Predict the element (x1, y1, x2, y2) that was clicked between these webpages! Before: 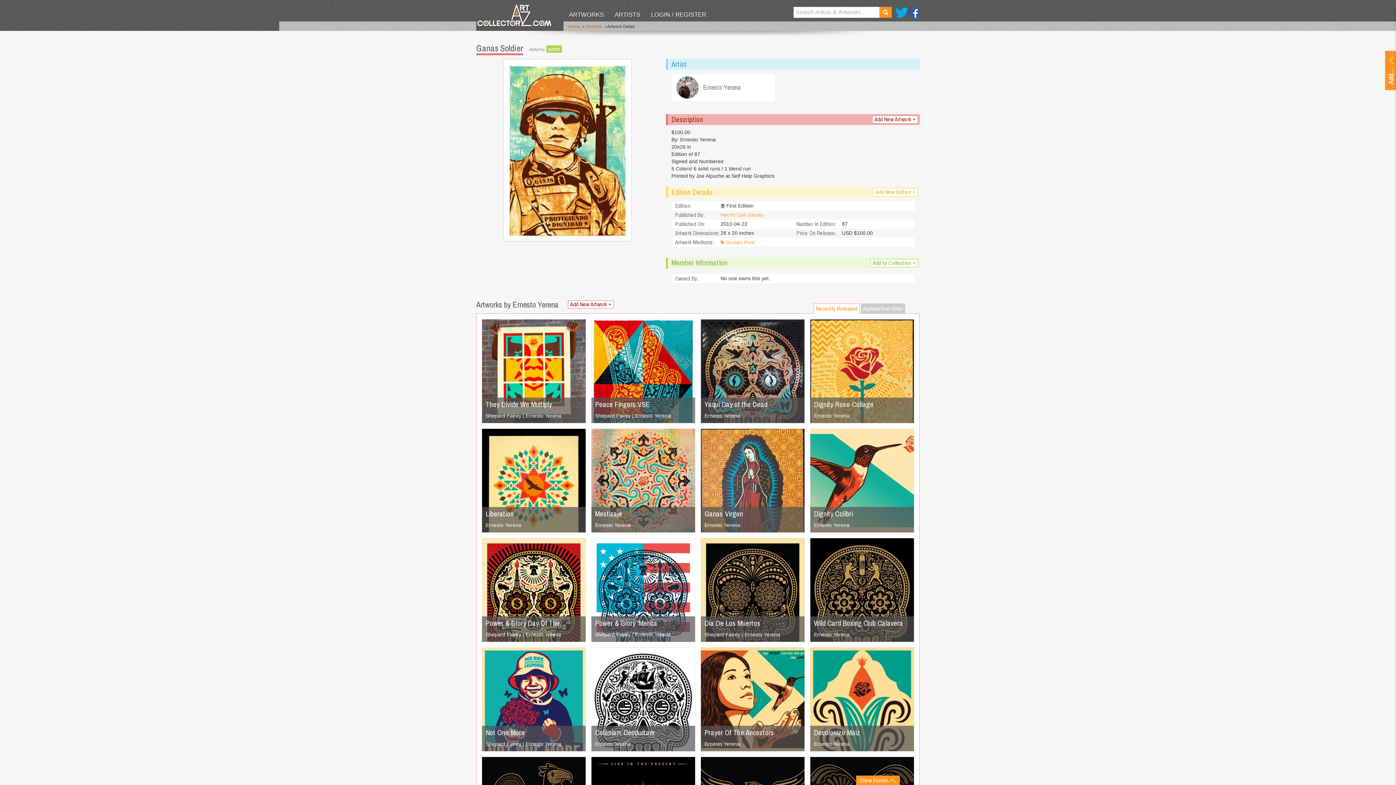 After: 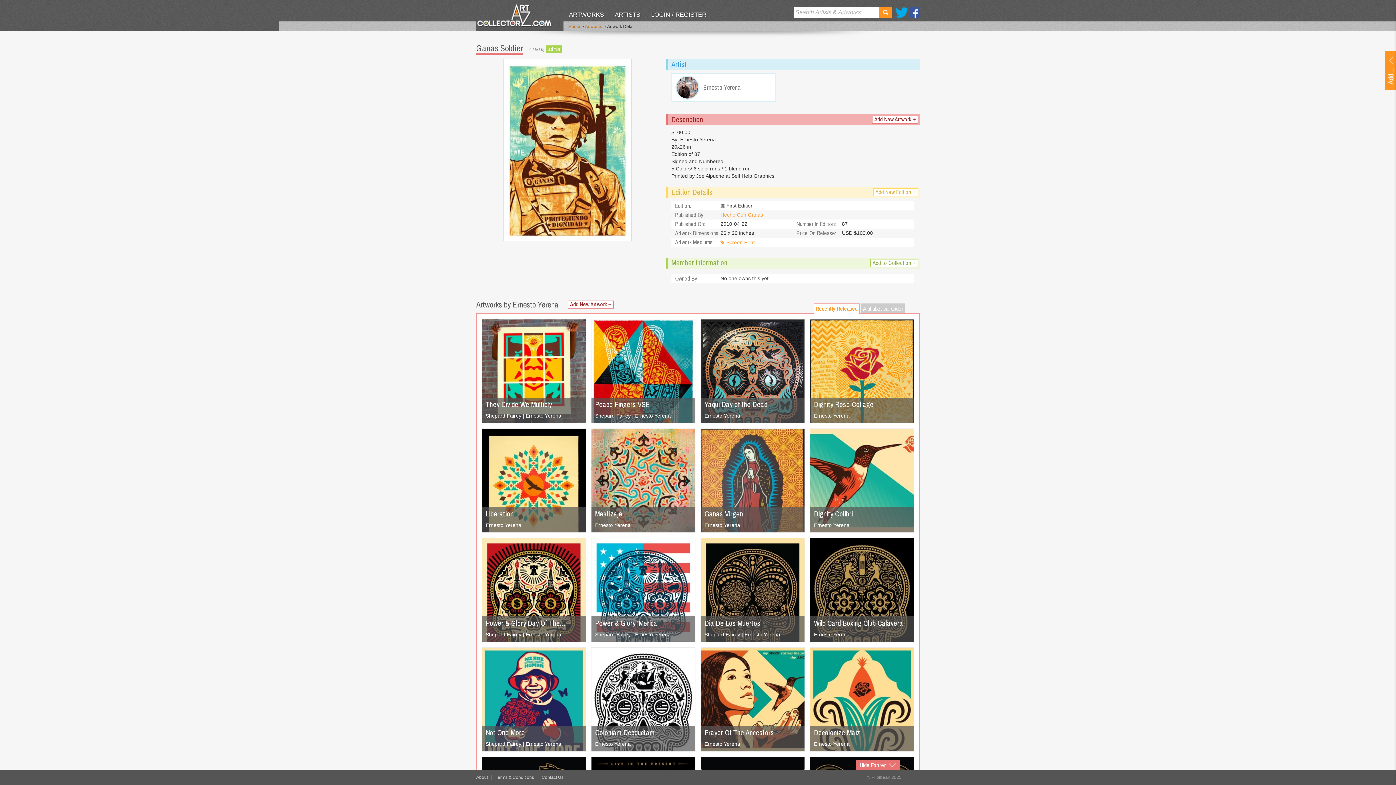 Action: label: Show Footer bbox: (856, 776, 900, 785)